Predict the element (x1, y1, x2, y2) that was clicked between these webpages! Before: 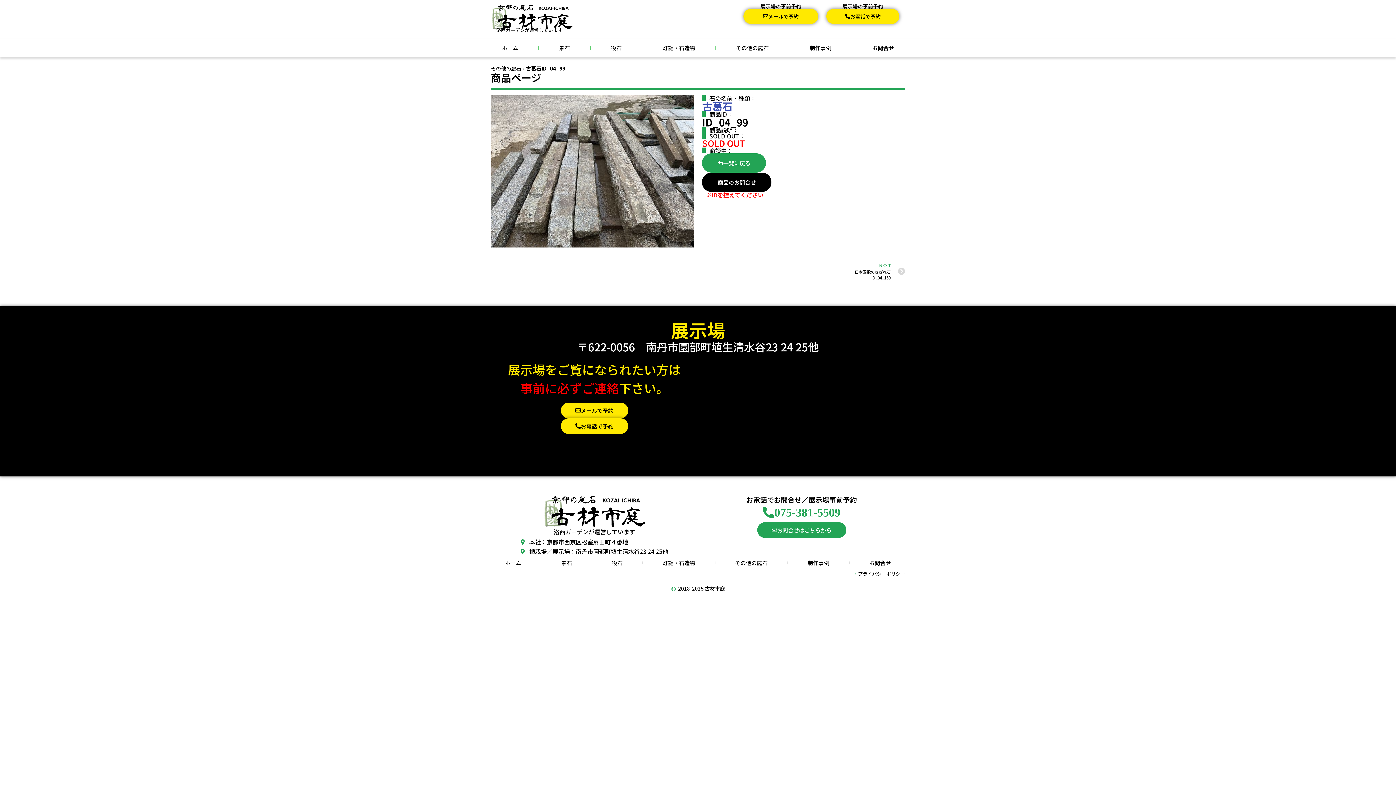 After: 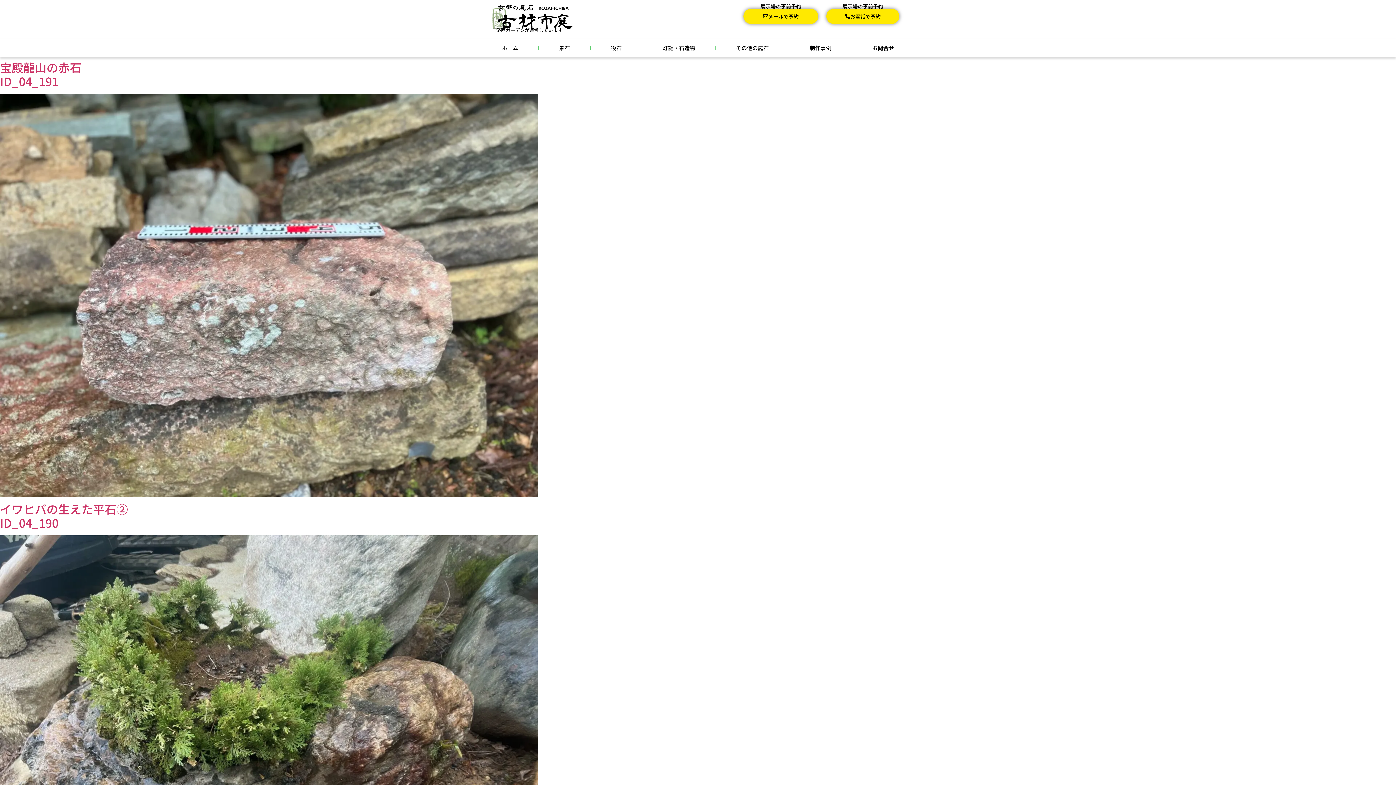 Action: bbox: (490, 64, 521, 71) label: その他の庭石